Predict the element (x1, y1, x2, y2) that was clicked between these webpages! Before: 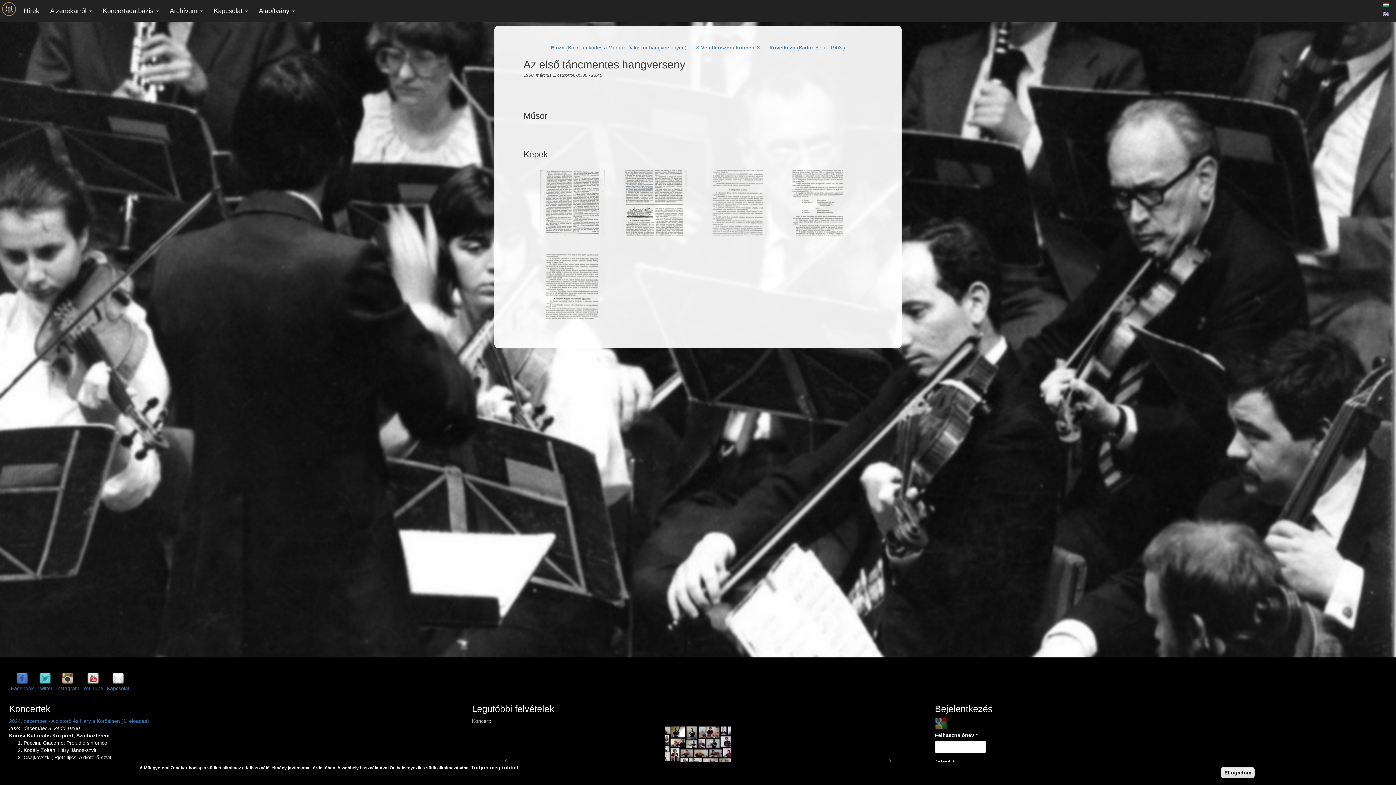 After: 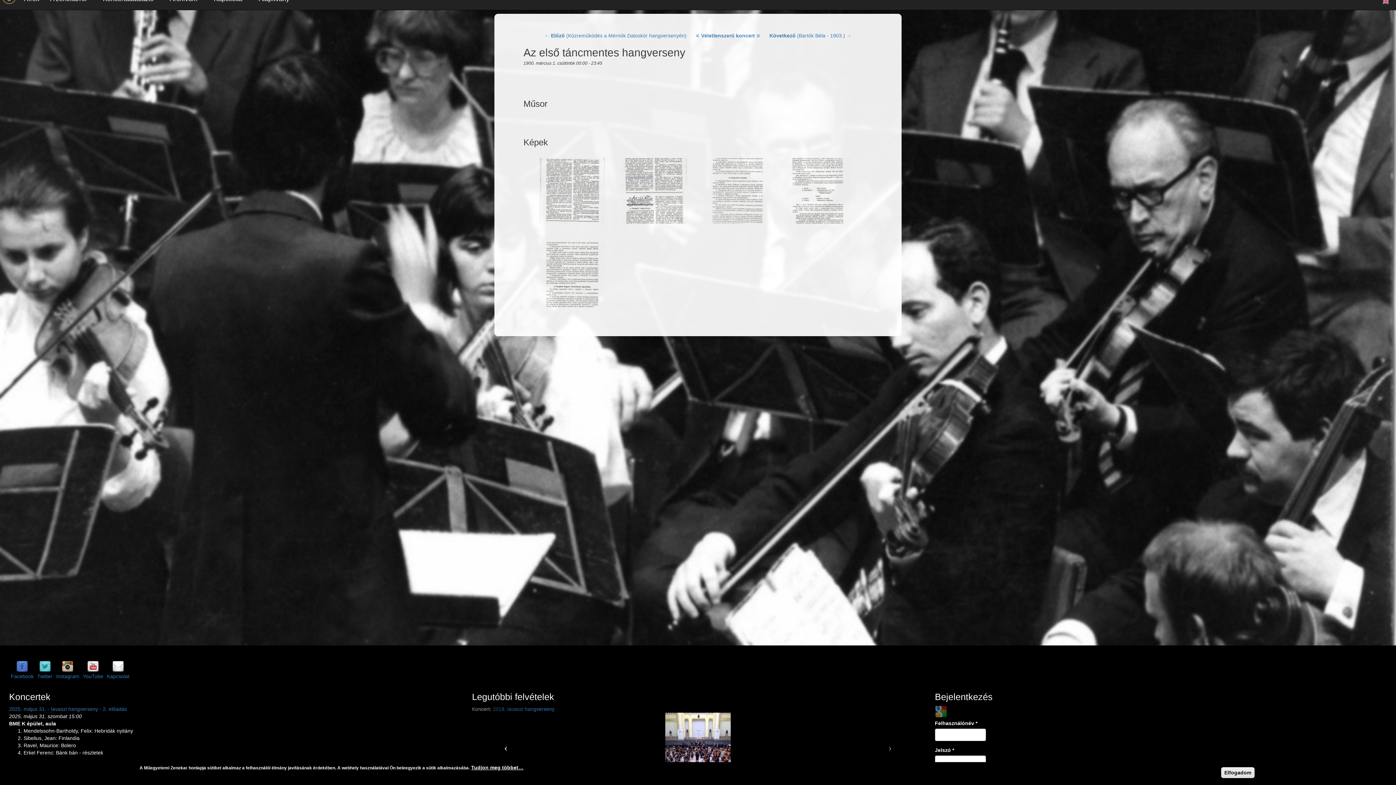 Action: bbox: (472, 717, 539, 797) label: Previous